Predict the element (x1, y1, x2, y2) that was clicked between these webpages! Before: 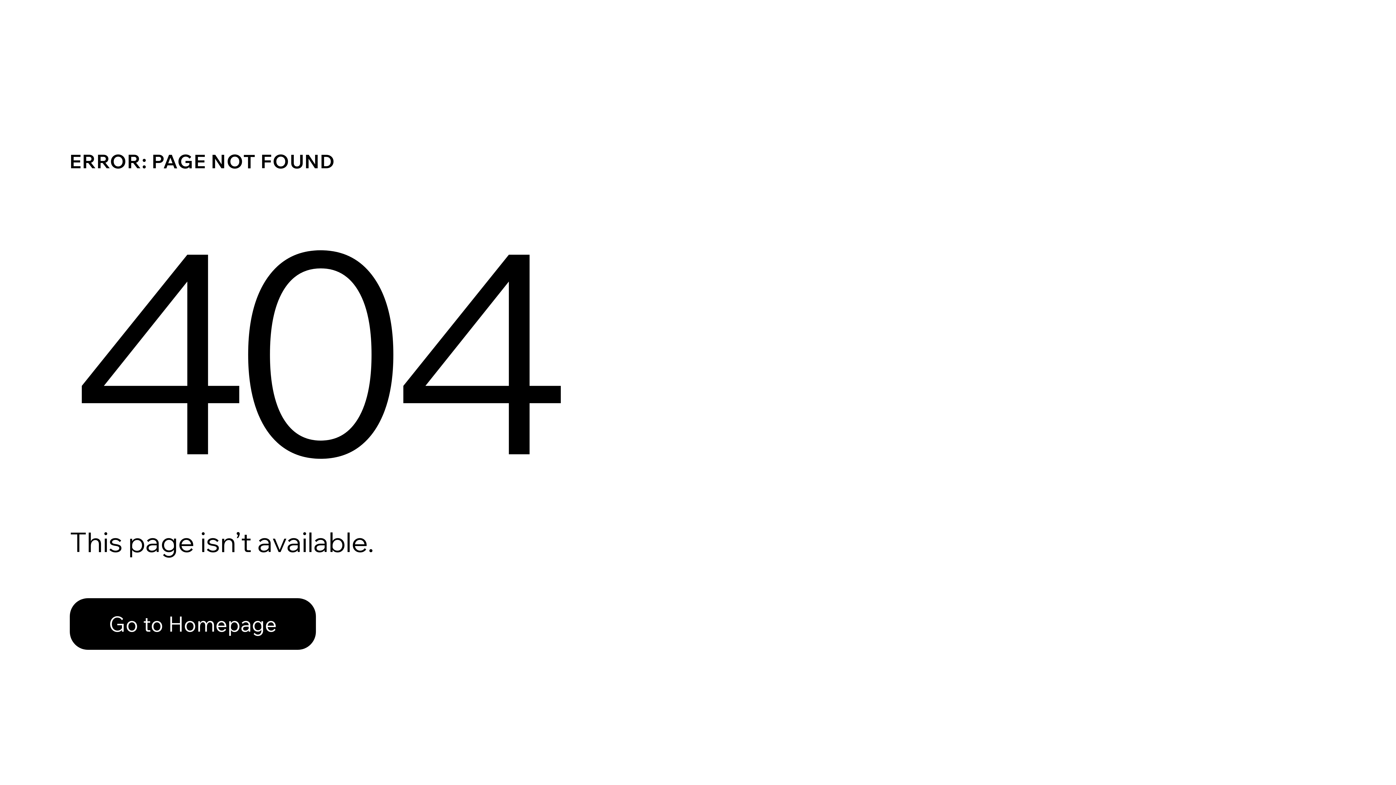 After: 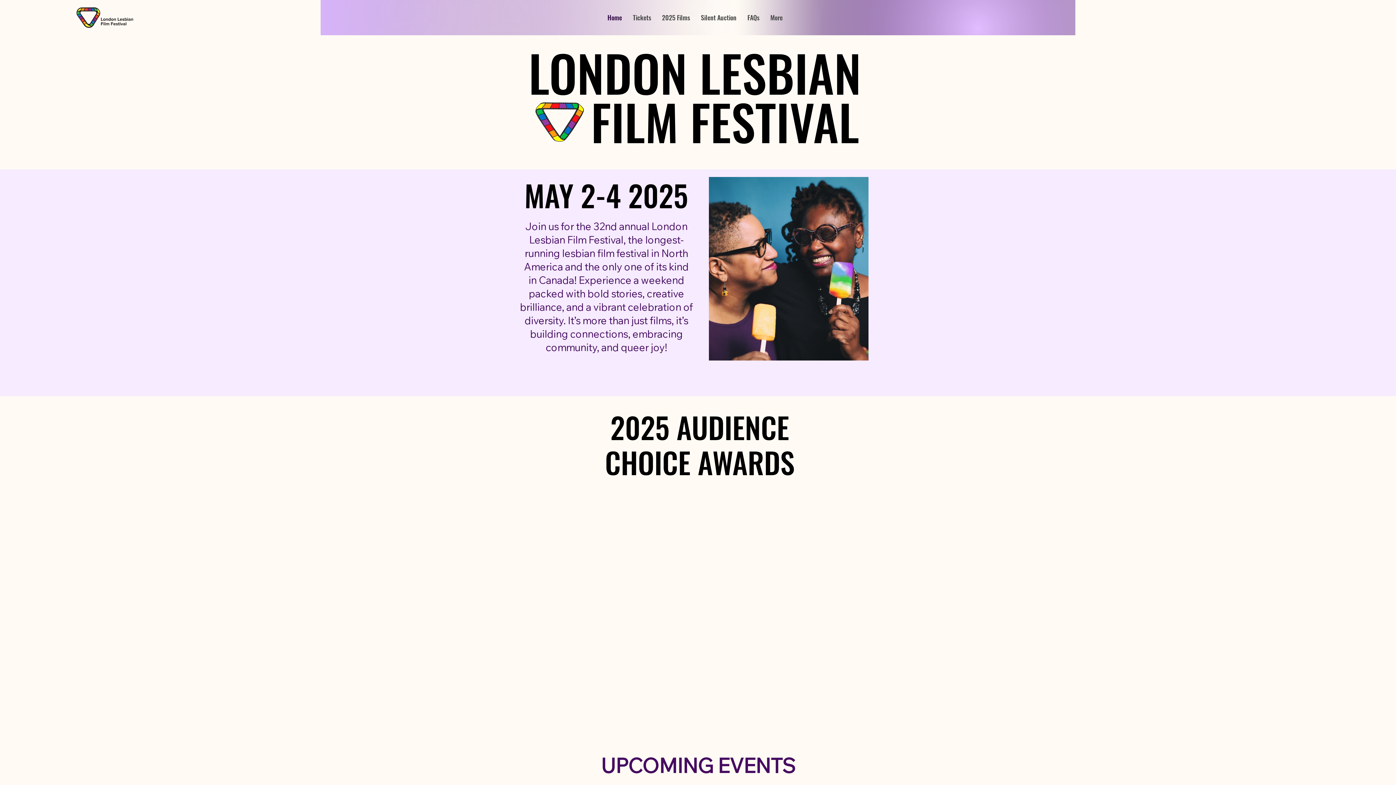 Action: bbox: (69, 582, 768, 659) label: Go to Homepage